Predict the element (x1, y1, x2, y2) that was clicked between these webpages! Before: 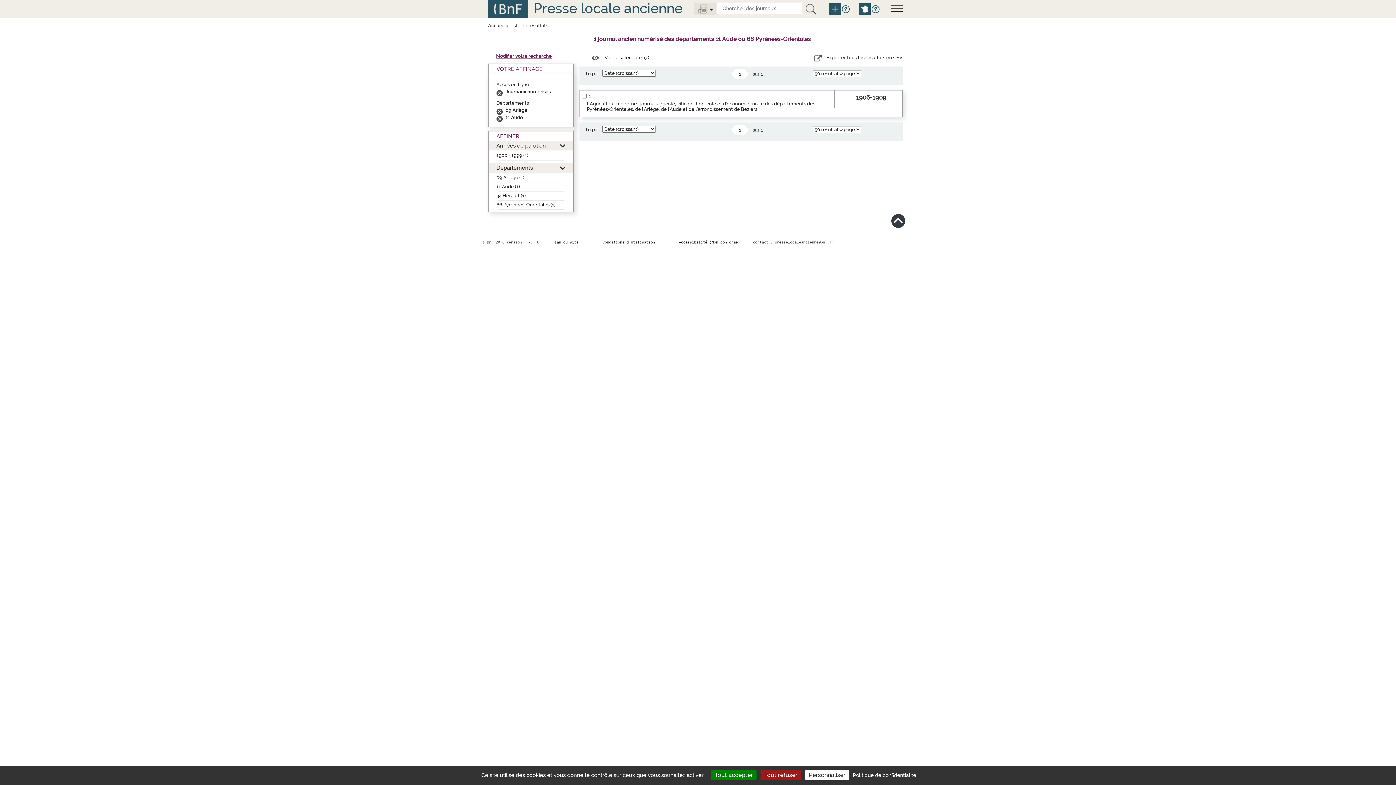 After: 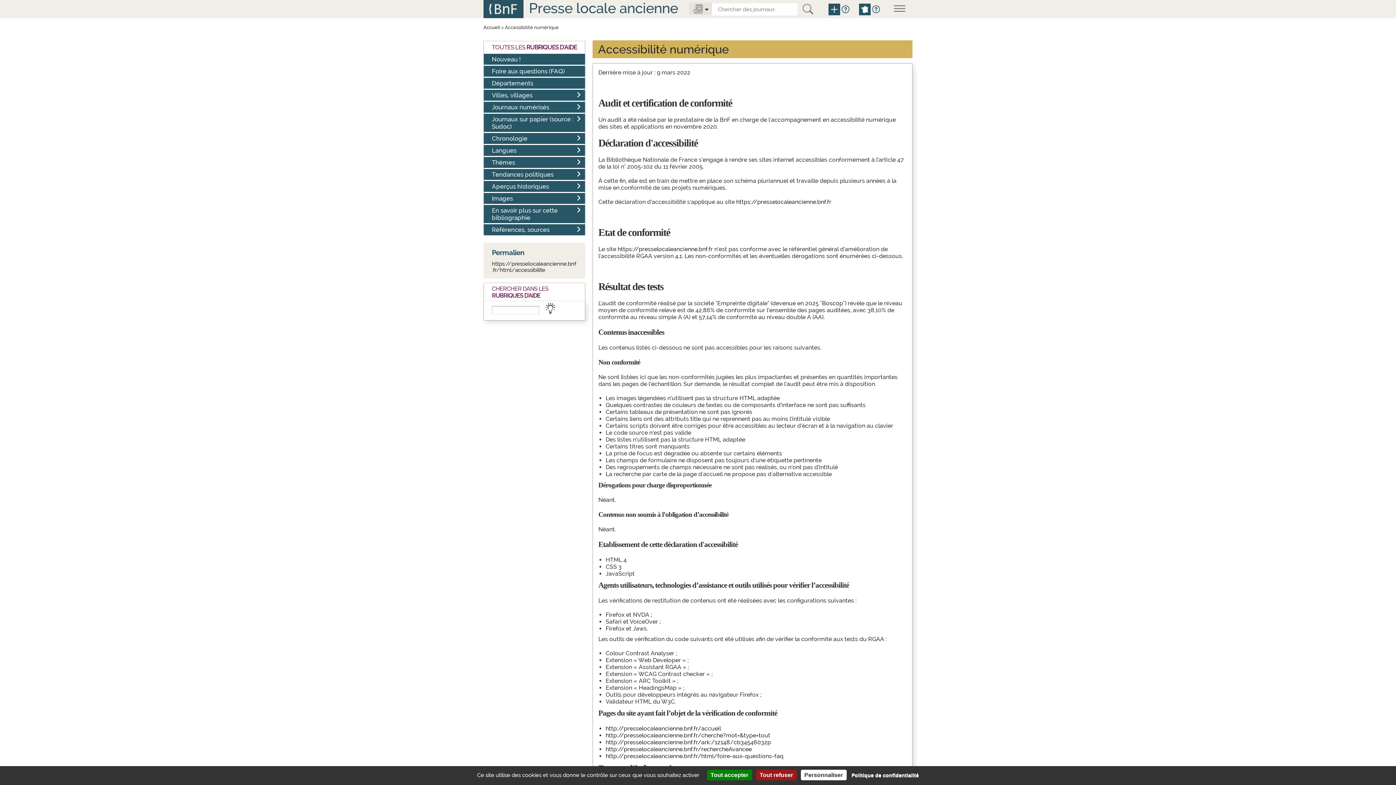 Action: label: Accessibilité (Non conforme) bbox: (679, 240, 740, 244)